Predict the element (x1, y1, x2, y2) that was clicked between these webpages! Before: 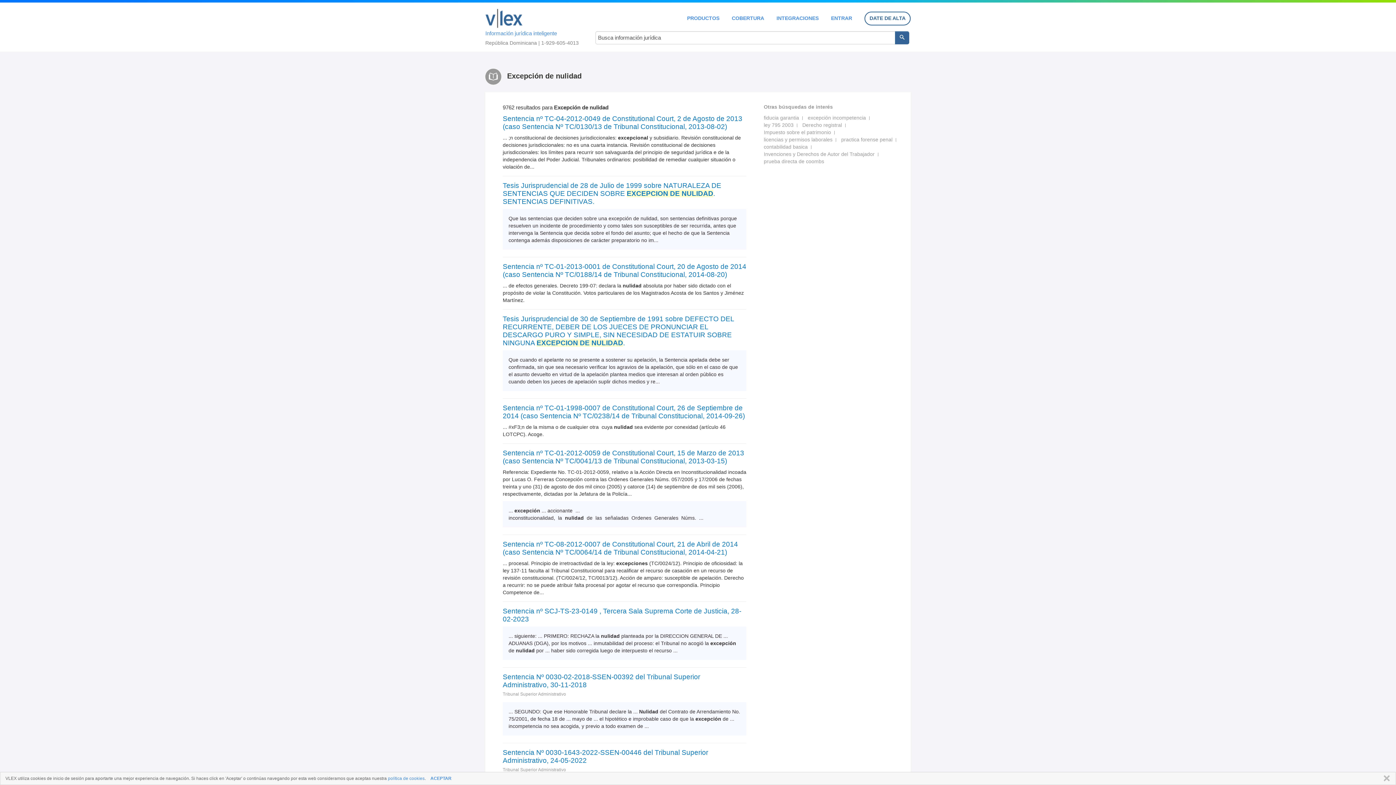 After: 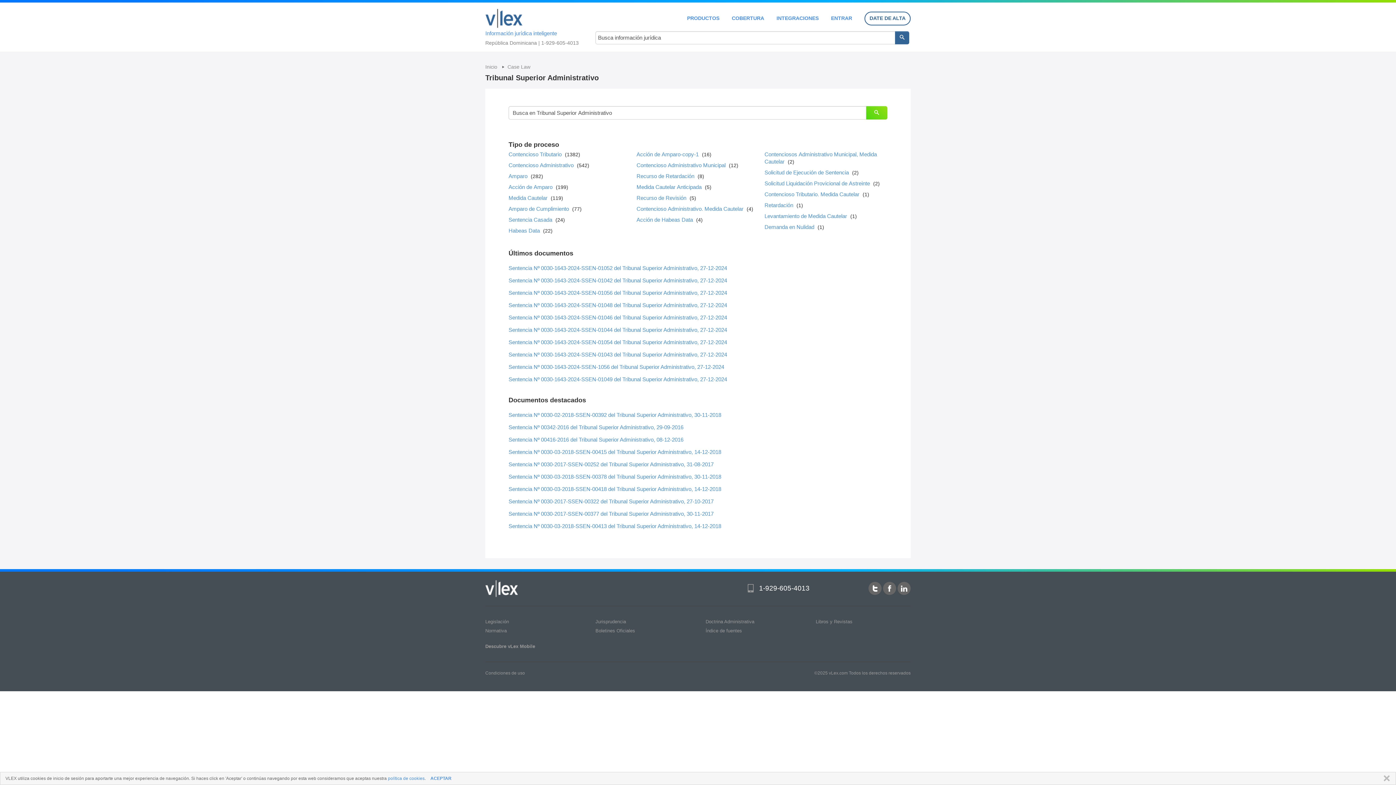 Action: label: Tribunal Superior Administrativo bbox: (502, 692, 566, 697)